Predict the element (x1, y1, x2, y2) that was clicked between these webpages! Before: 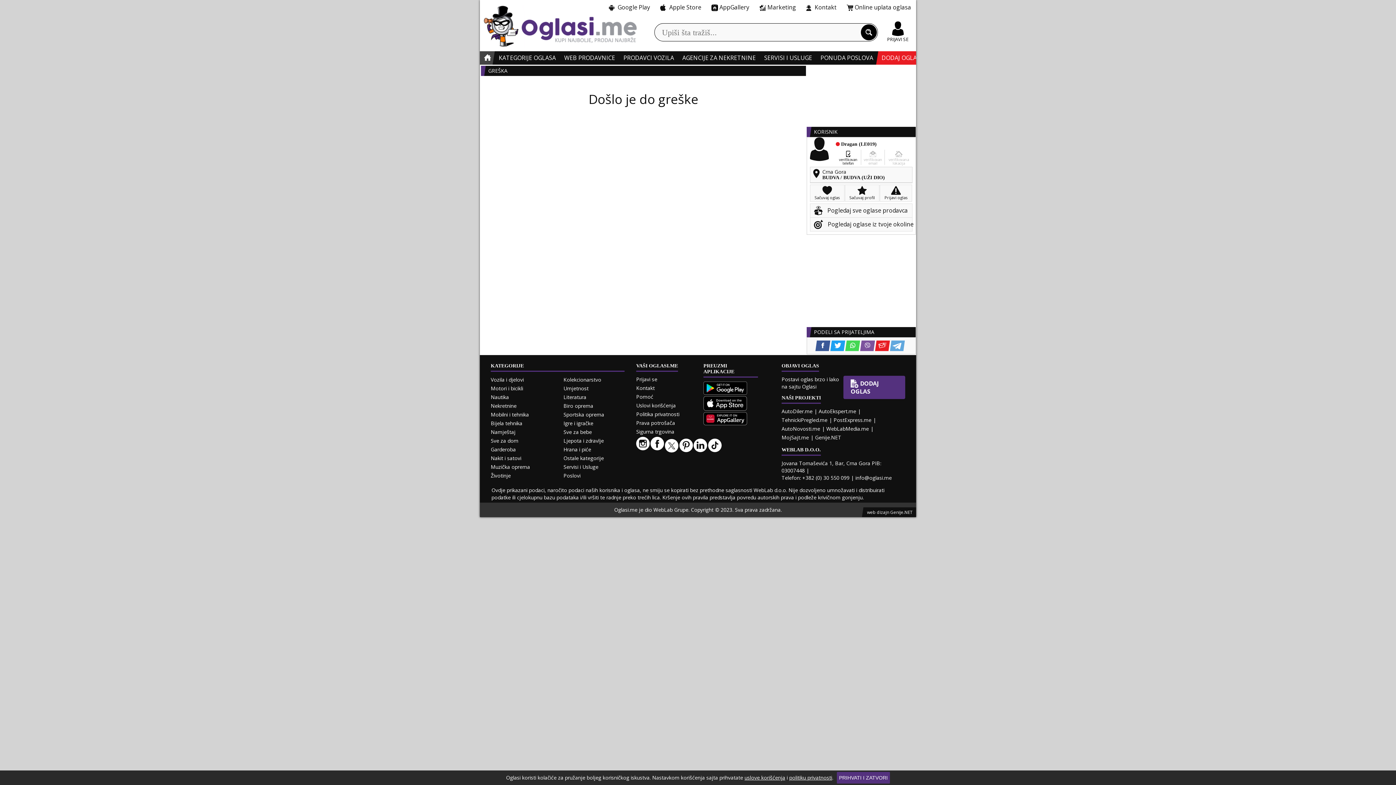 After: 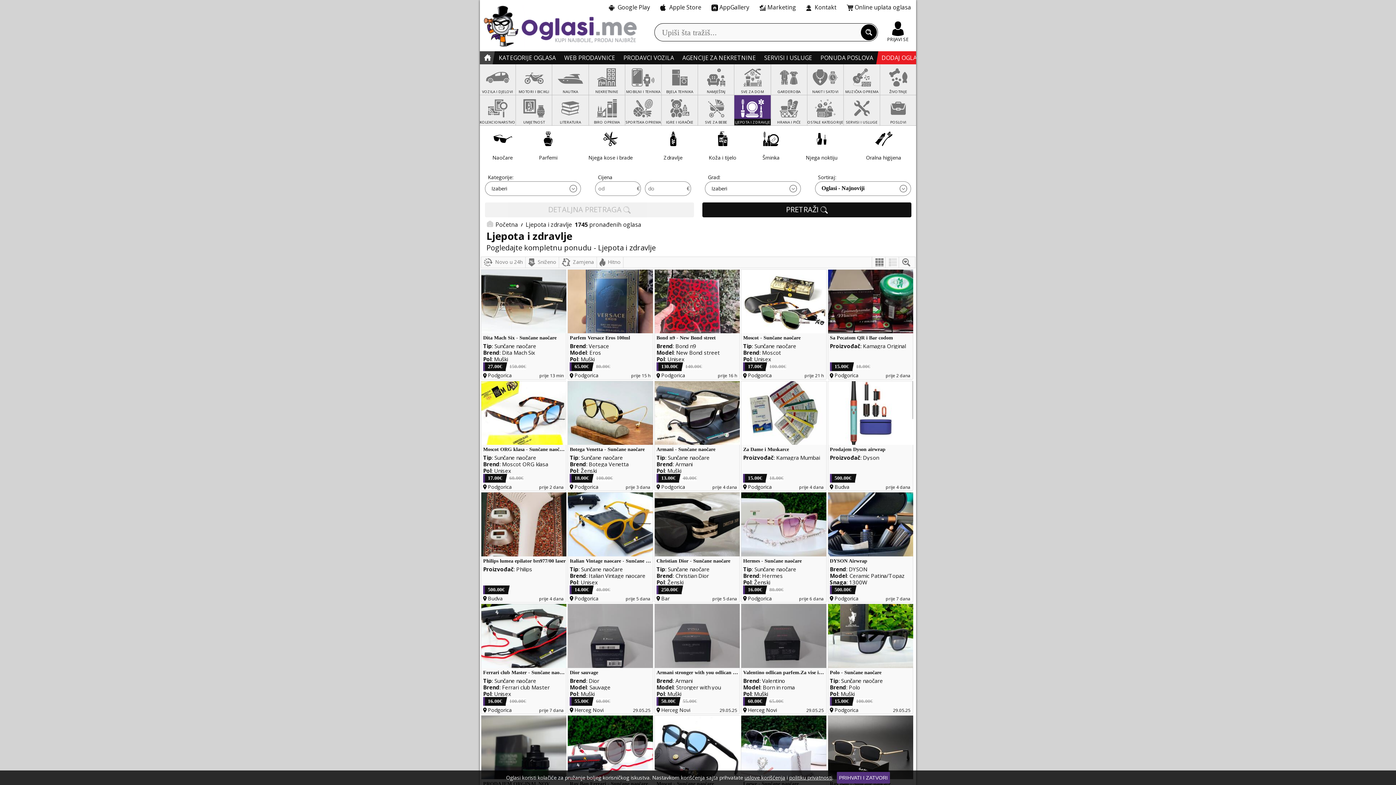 Action: bbox: (563, 437, 604, 444) label: Ljepota i zdravlje